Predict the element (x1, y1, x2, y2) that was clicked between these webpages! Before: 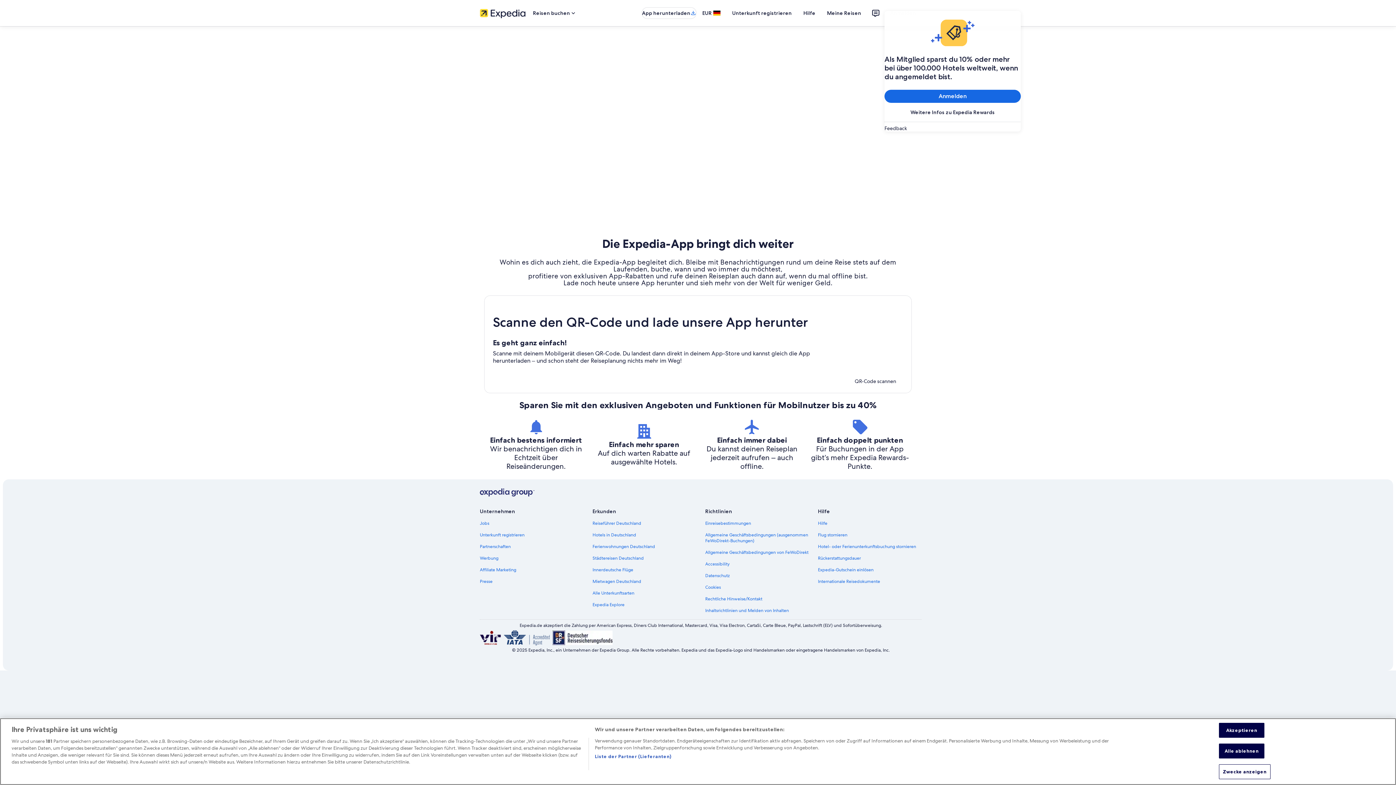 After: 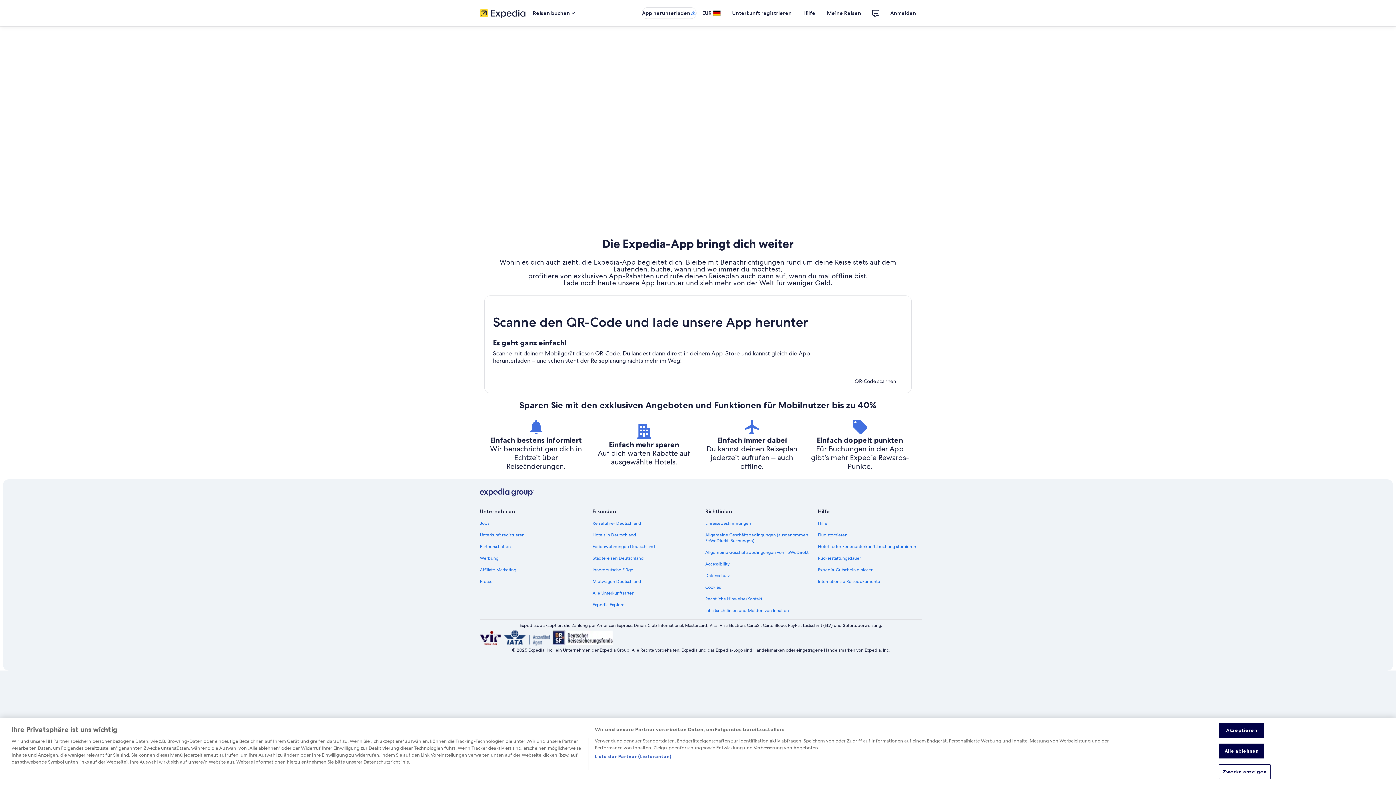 Action: bbox: (480, 488, 534, 495)